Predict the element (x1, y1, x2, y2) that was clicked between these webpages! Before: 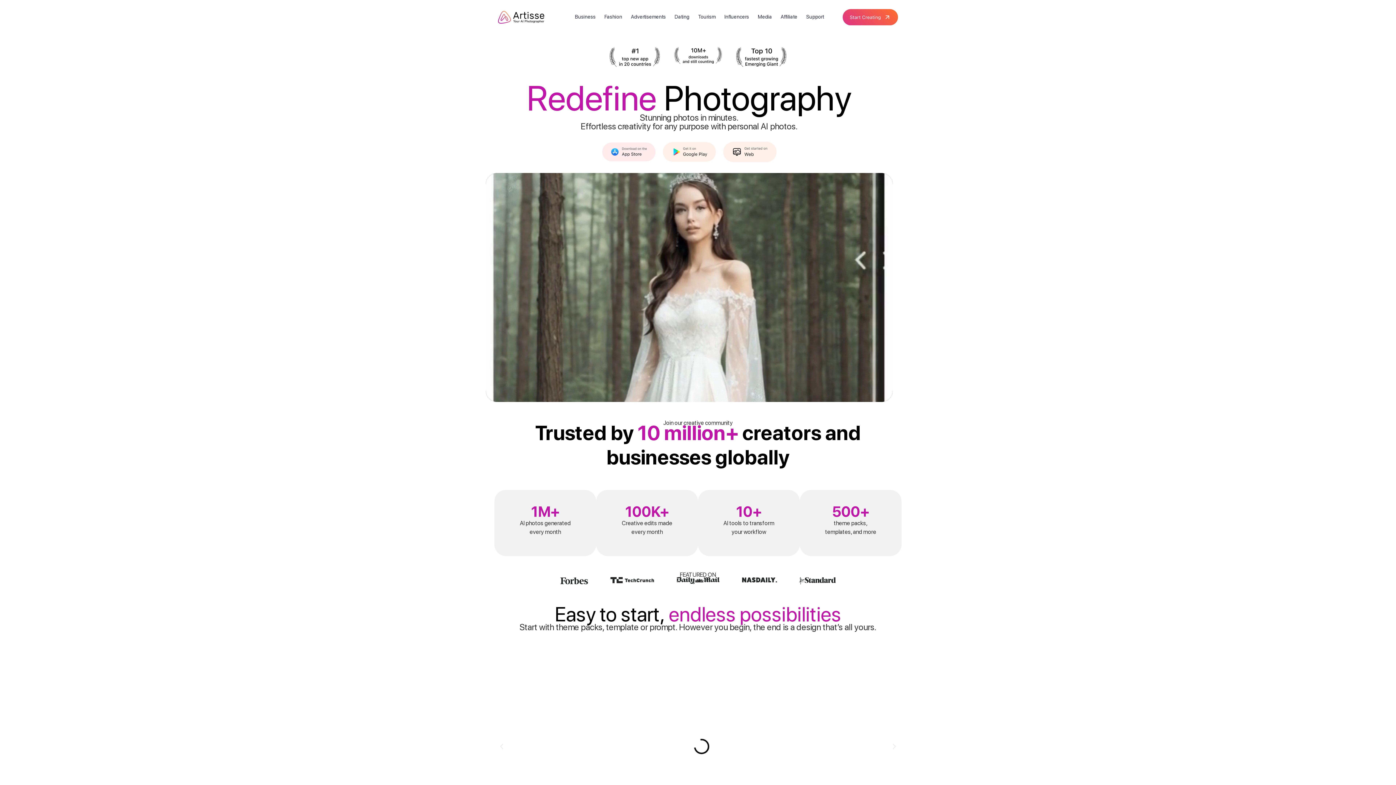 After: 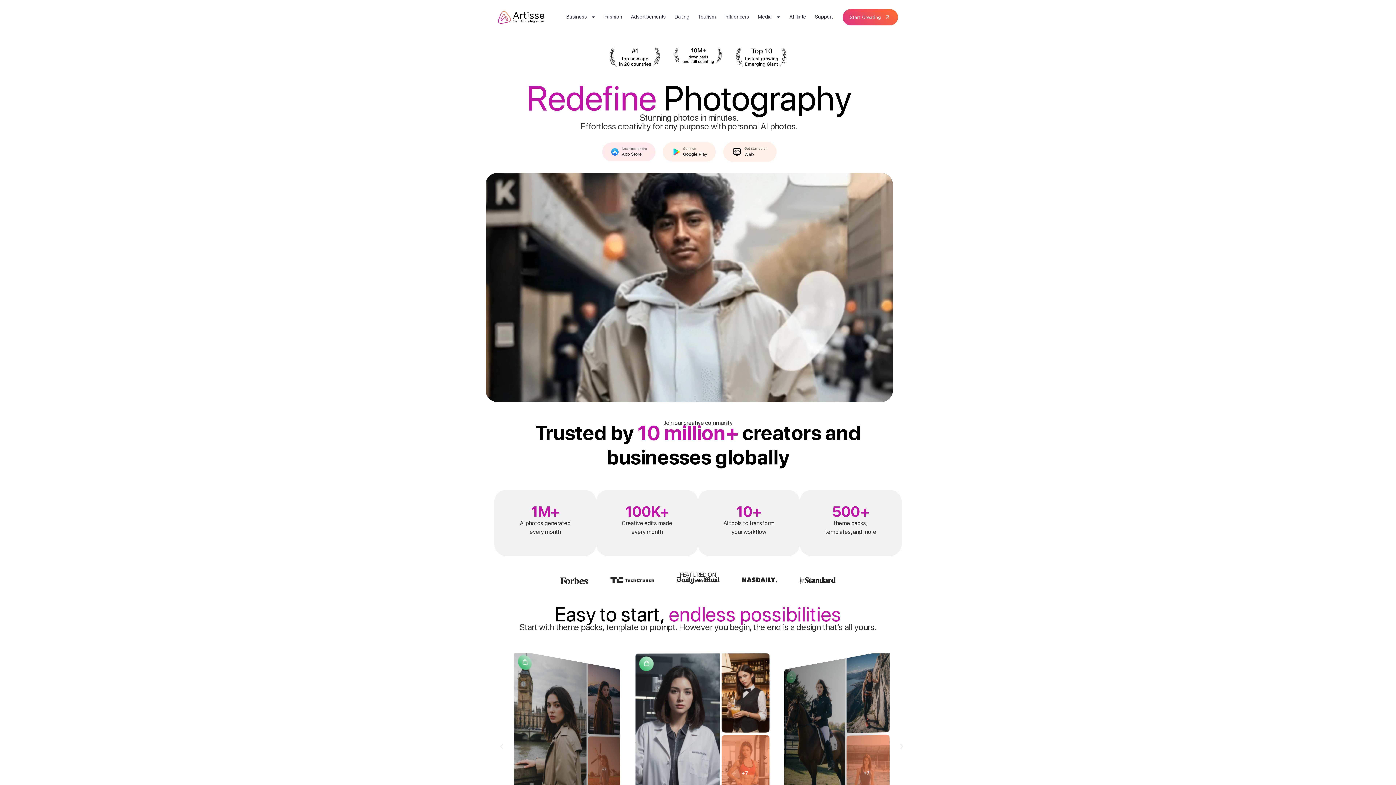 Action: label: Previous bbox: (498, 743, 505, 750)